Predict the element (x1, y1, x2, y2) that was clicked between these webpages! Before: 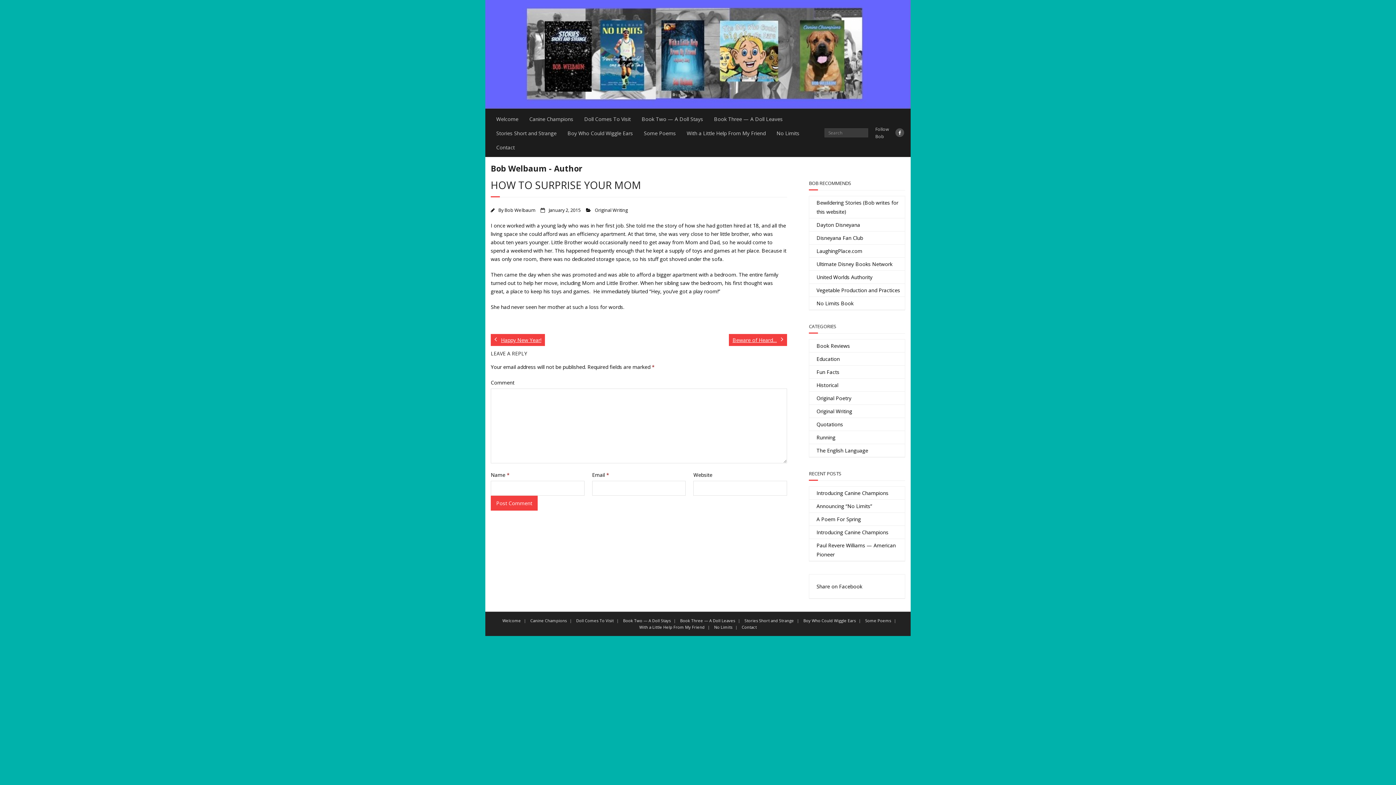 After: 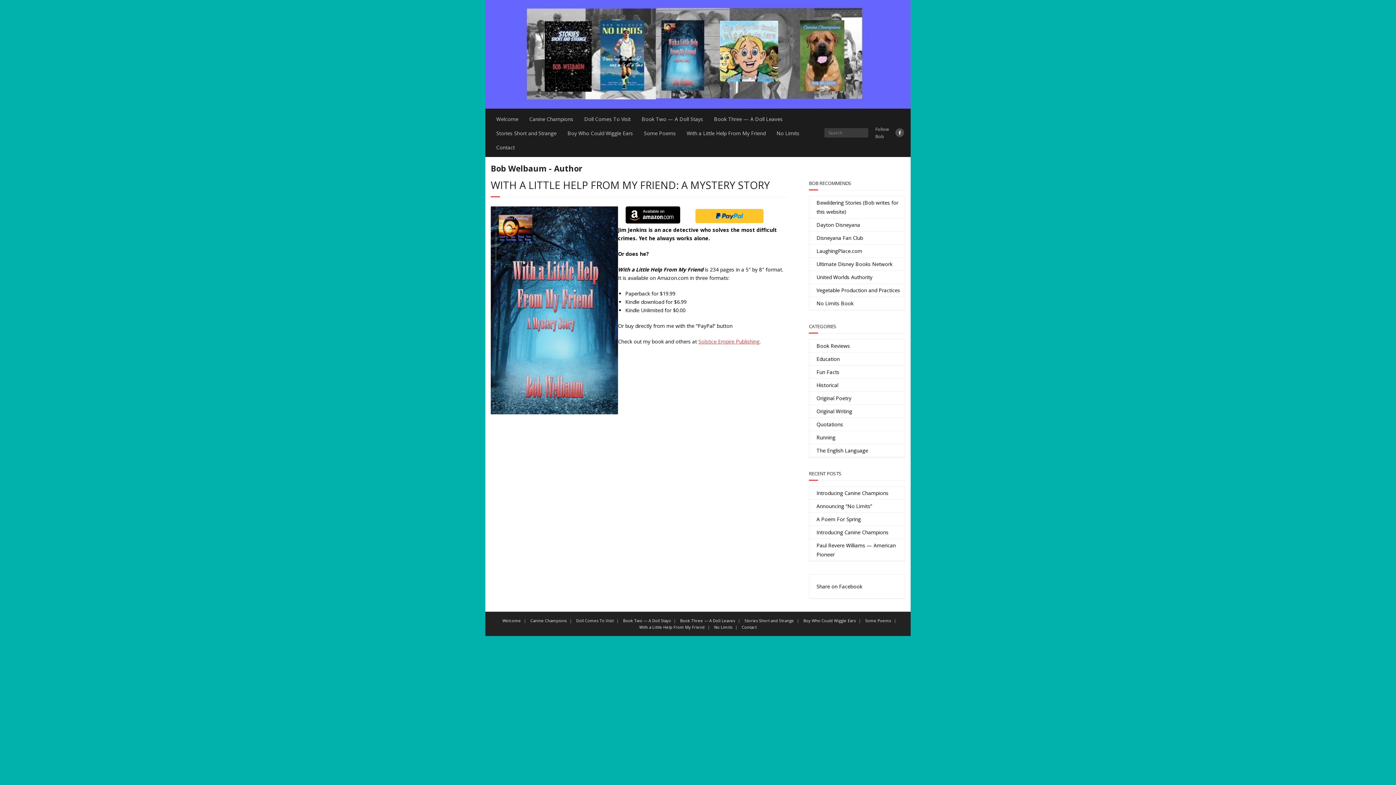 Action: label: With a Little Help From My Friend bbox: (636, 624, 707, 630)